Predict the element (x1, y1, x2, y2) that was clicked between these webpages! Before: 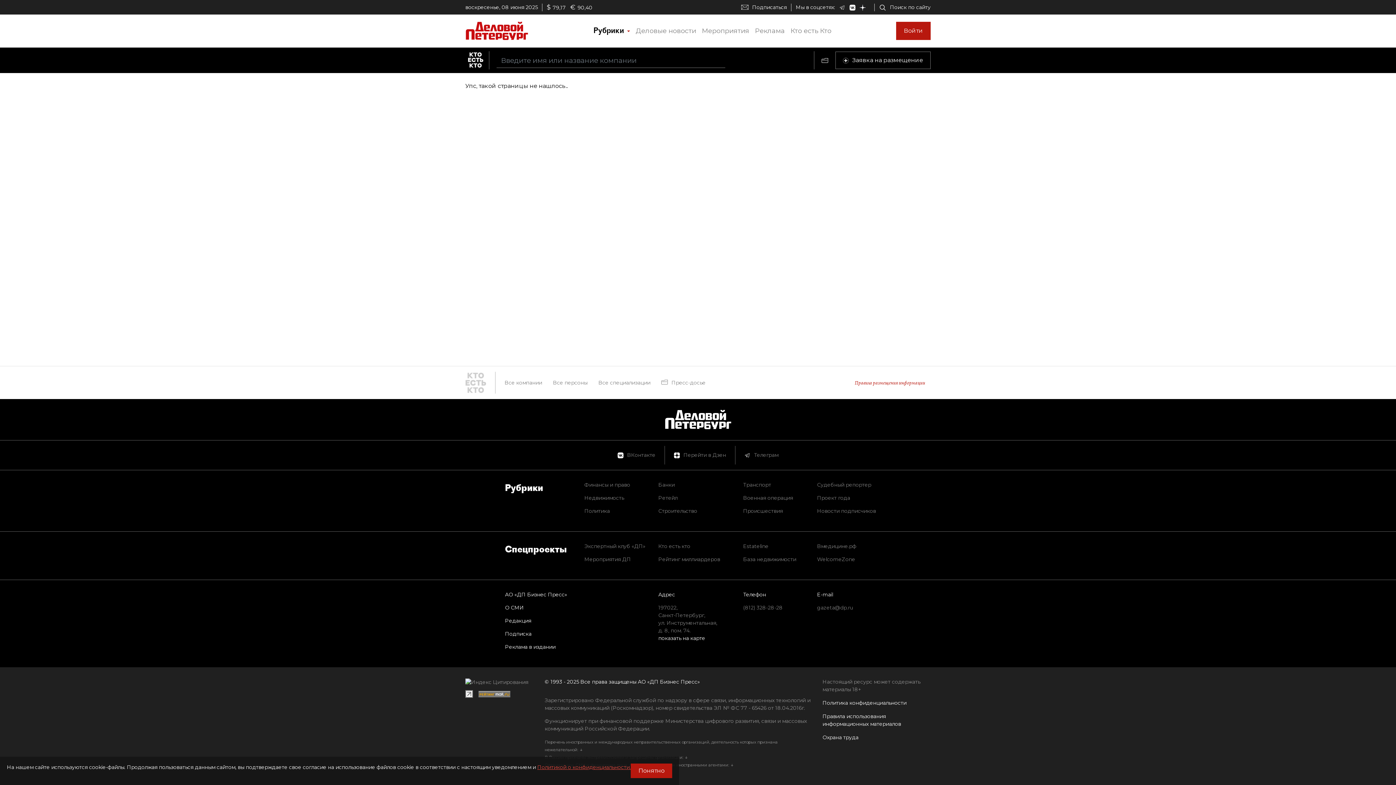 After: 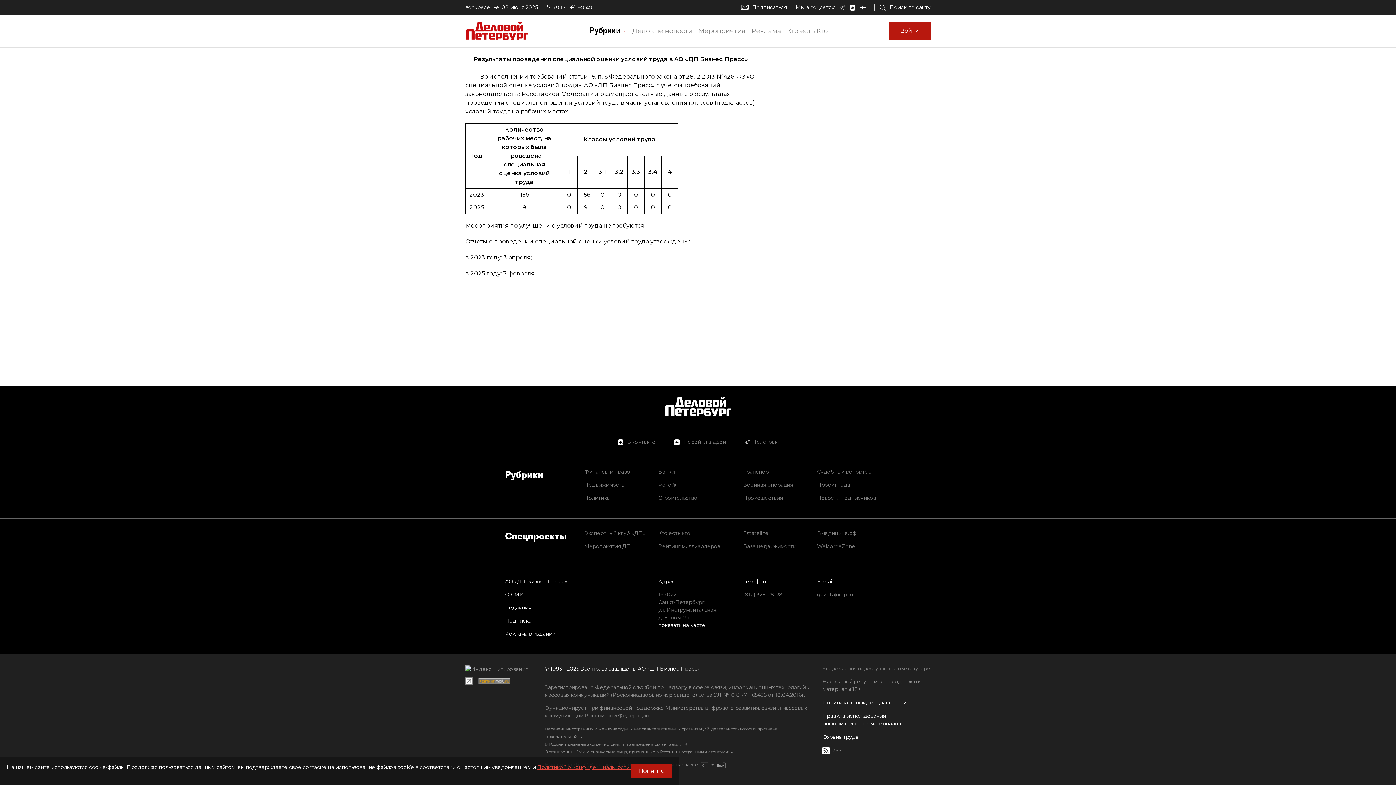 Action: label: Охрана труда bbox: (822, 734, 858, 741)